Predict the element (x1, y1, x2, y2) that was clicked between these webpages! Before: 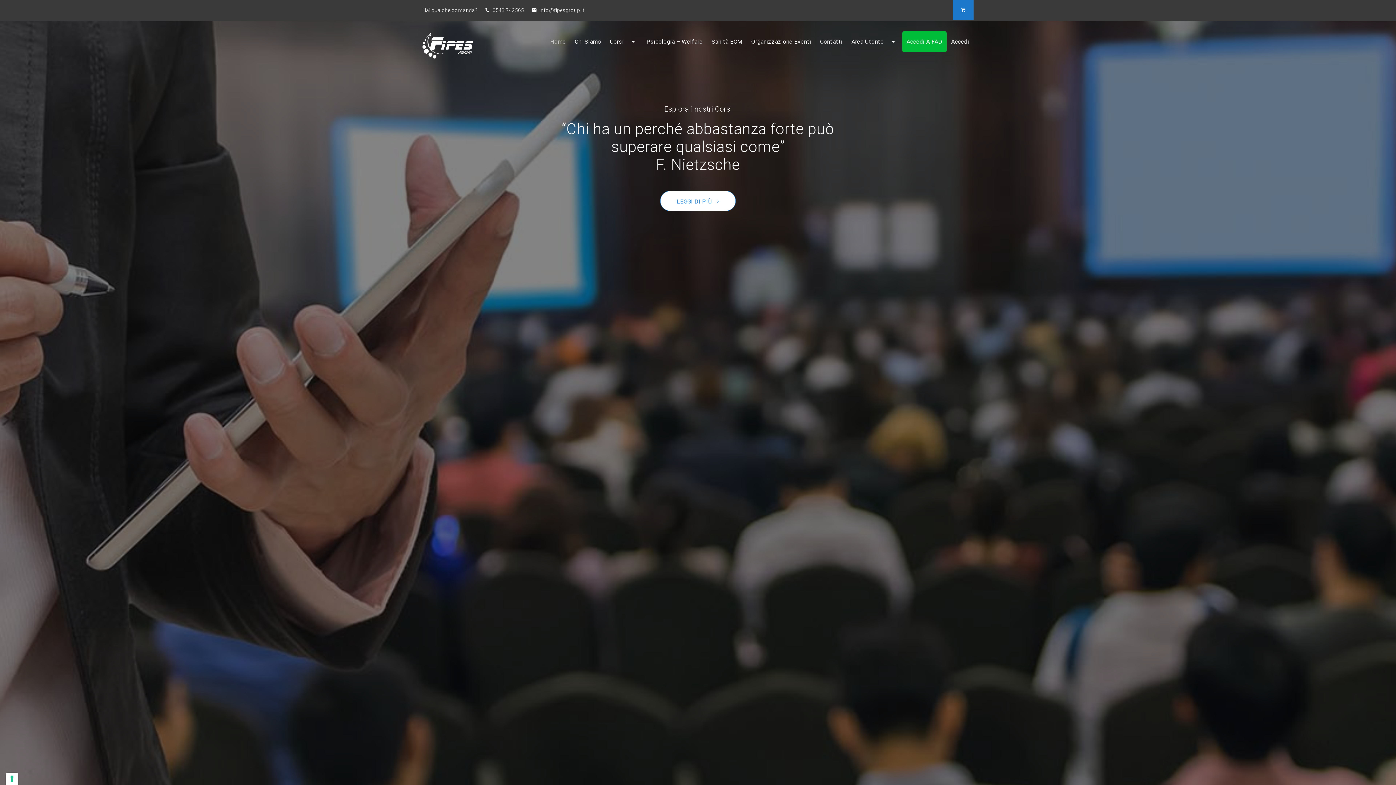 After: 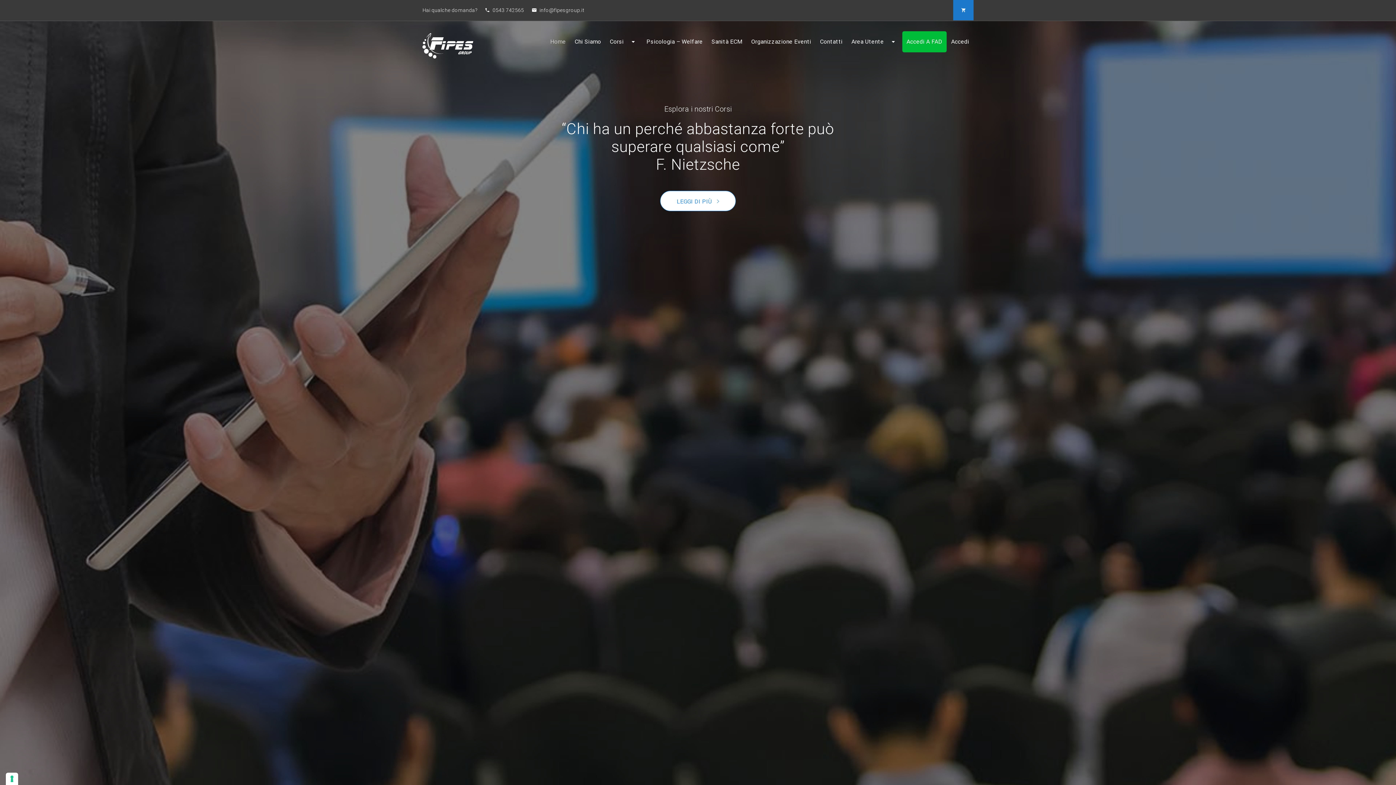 Action: bbox: (546, 31, 570, 52) label: Home